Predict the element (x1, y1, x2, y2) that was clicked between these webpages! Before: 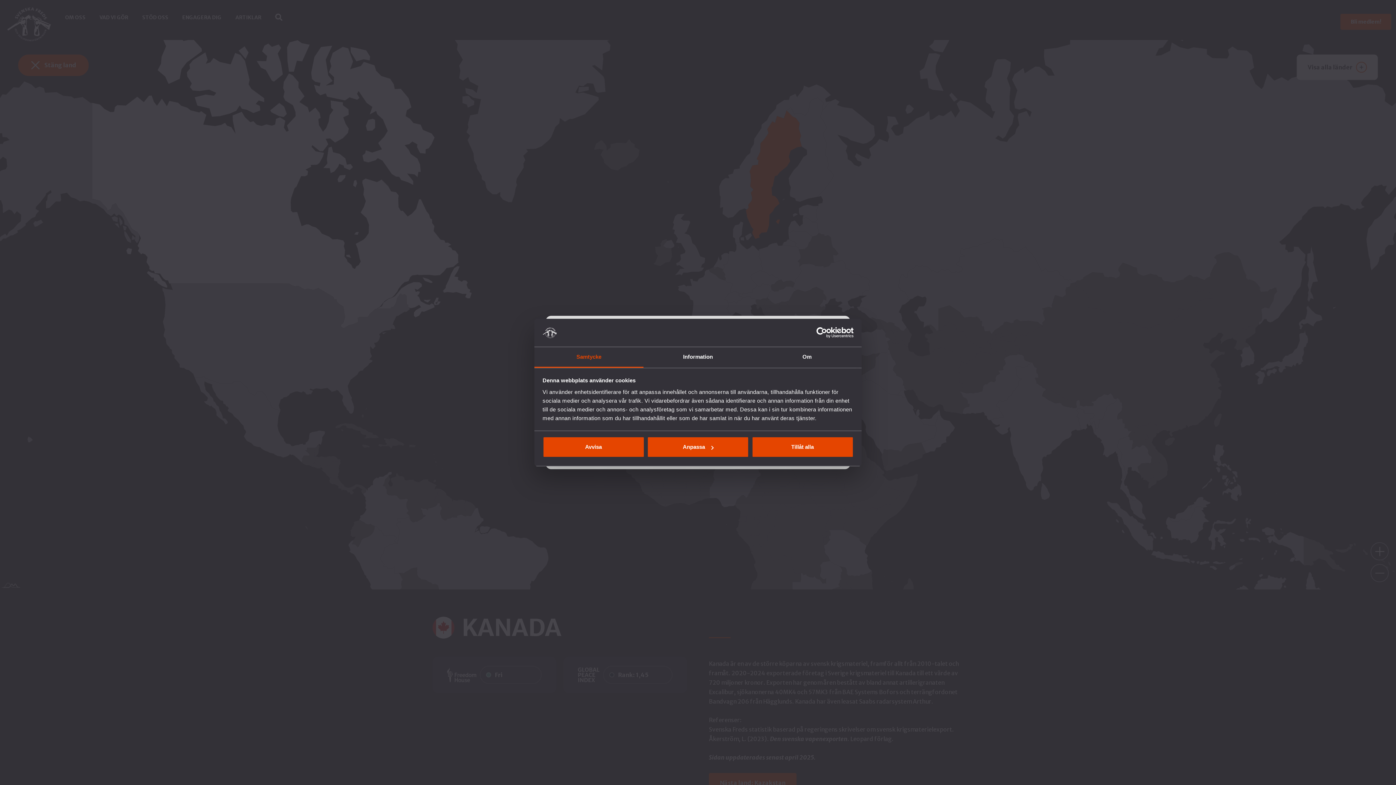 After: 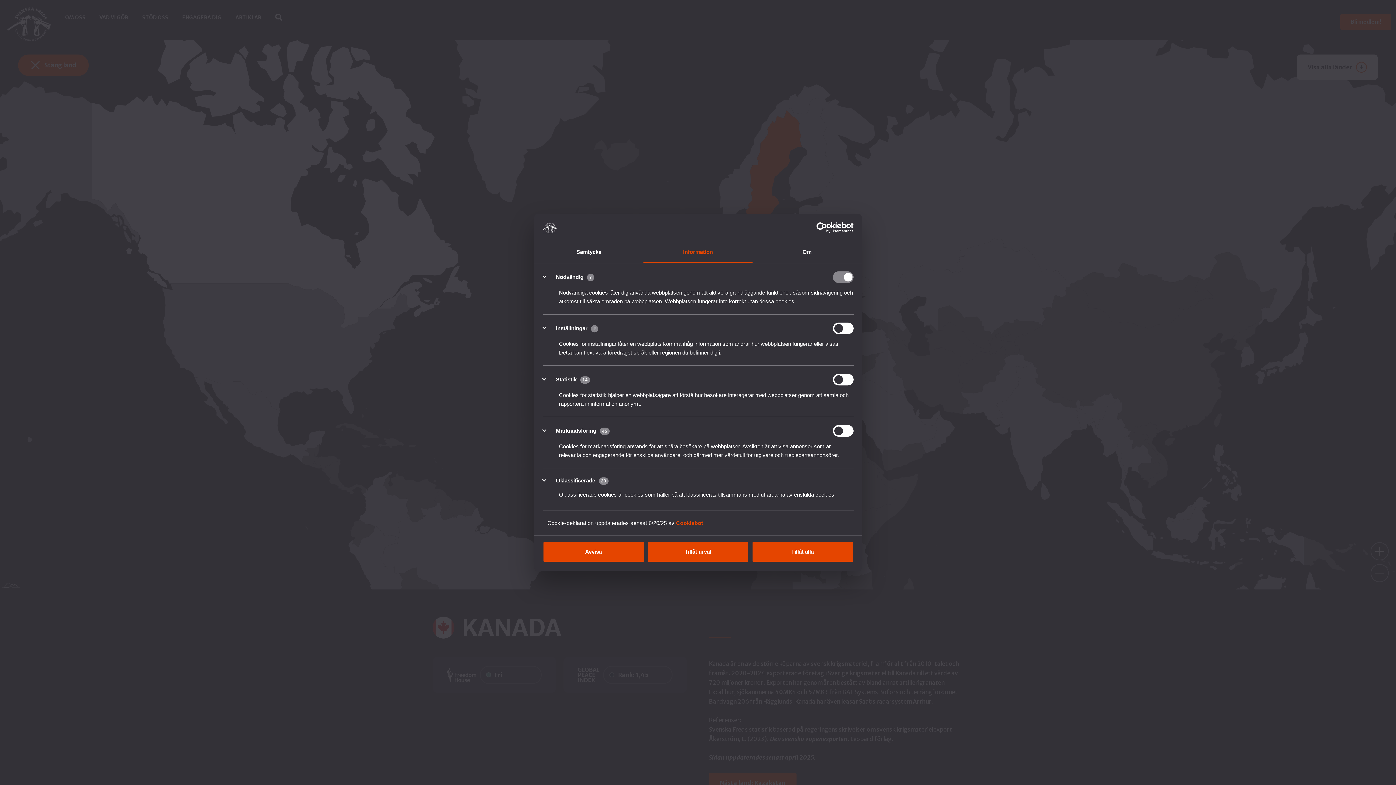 Action: bbox: (643, 347, 752, 367) label: Information